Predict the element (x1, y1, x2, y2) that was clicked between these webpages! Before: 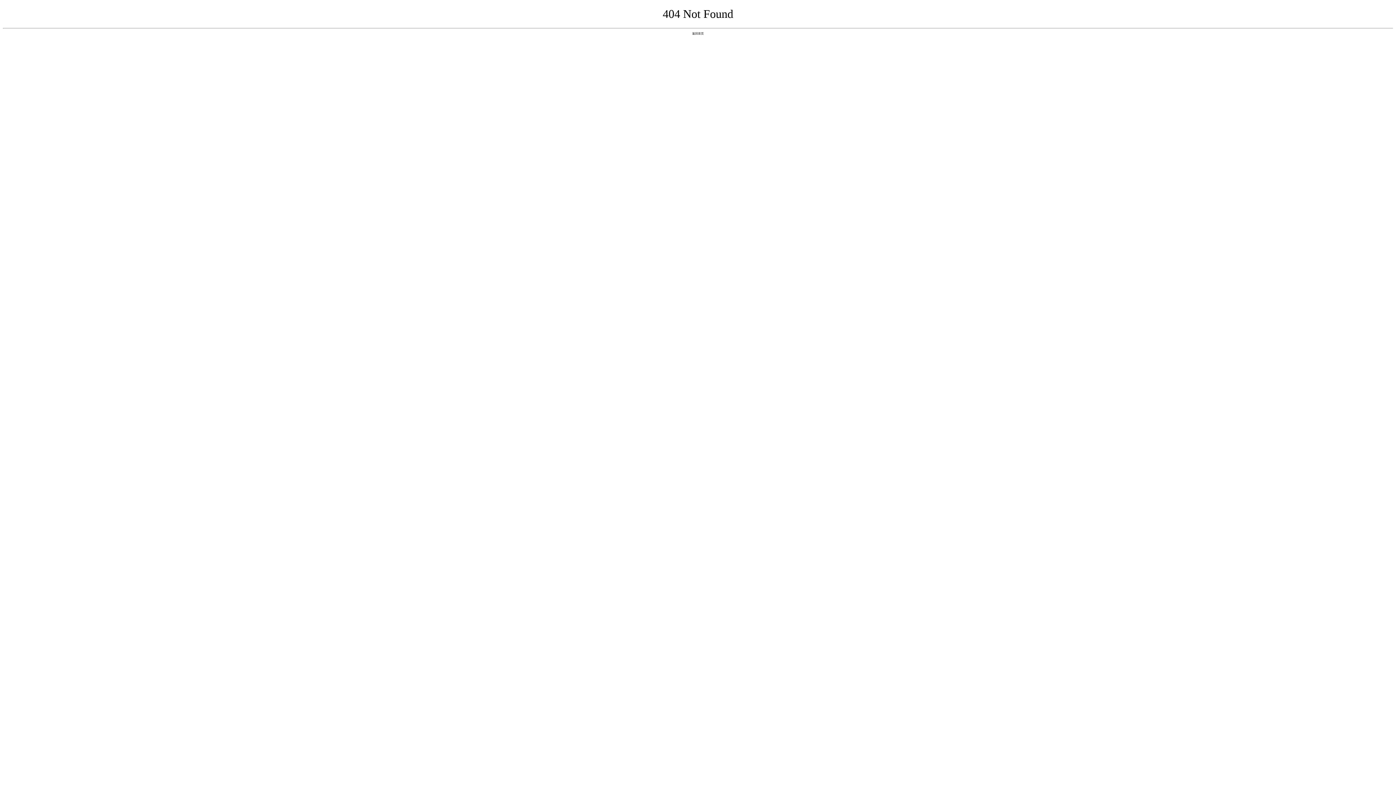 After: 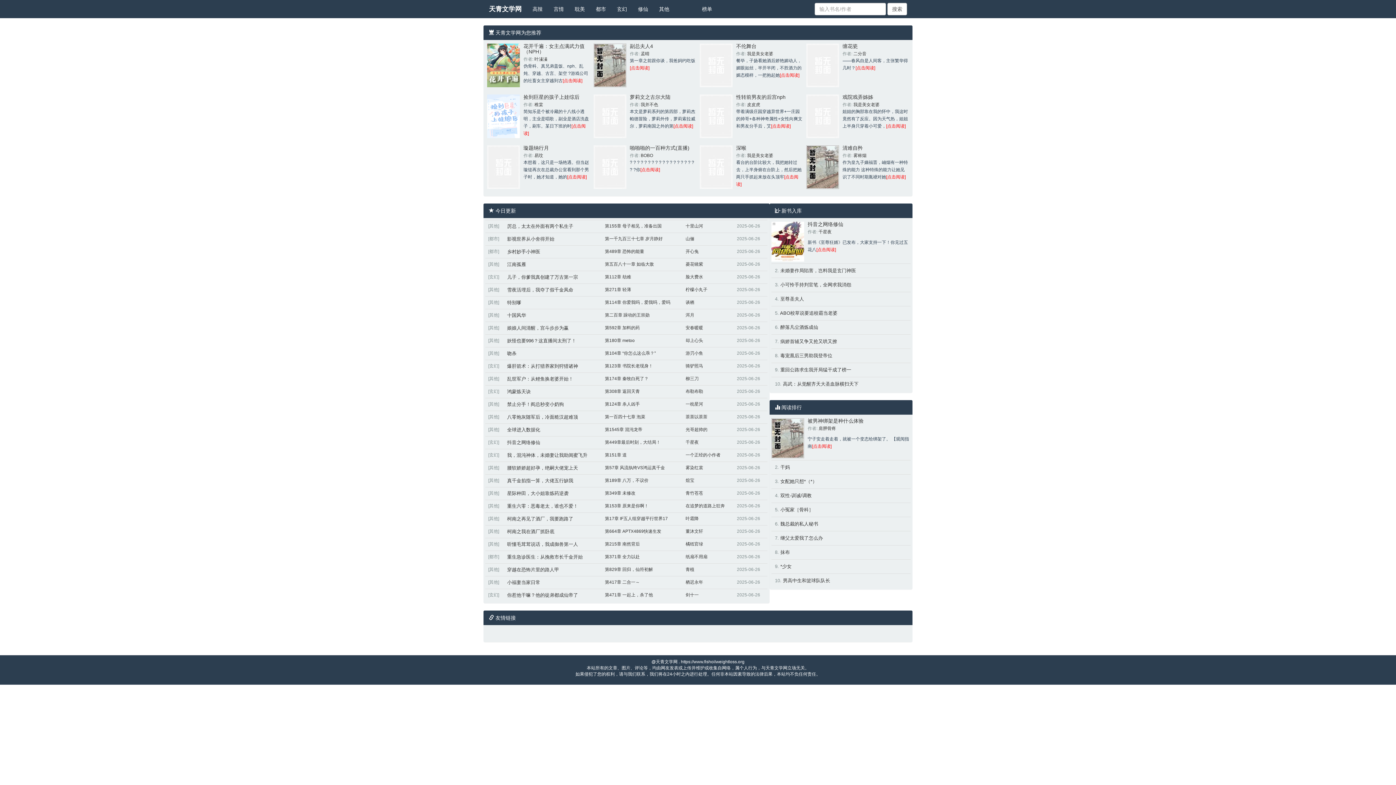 Action: label: 返回首页 bbox: (692, 31, 704, 35)